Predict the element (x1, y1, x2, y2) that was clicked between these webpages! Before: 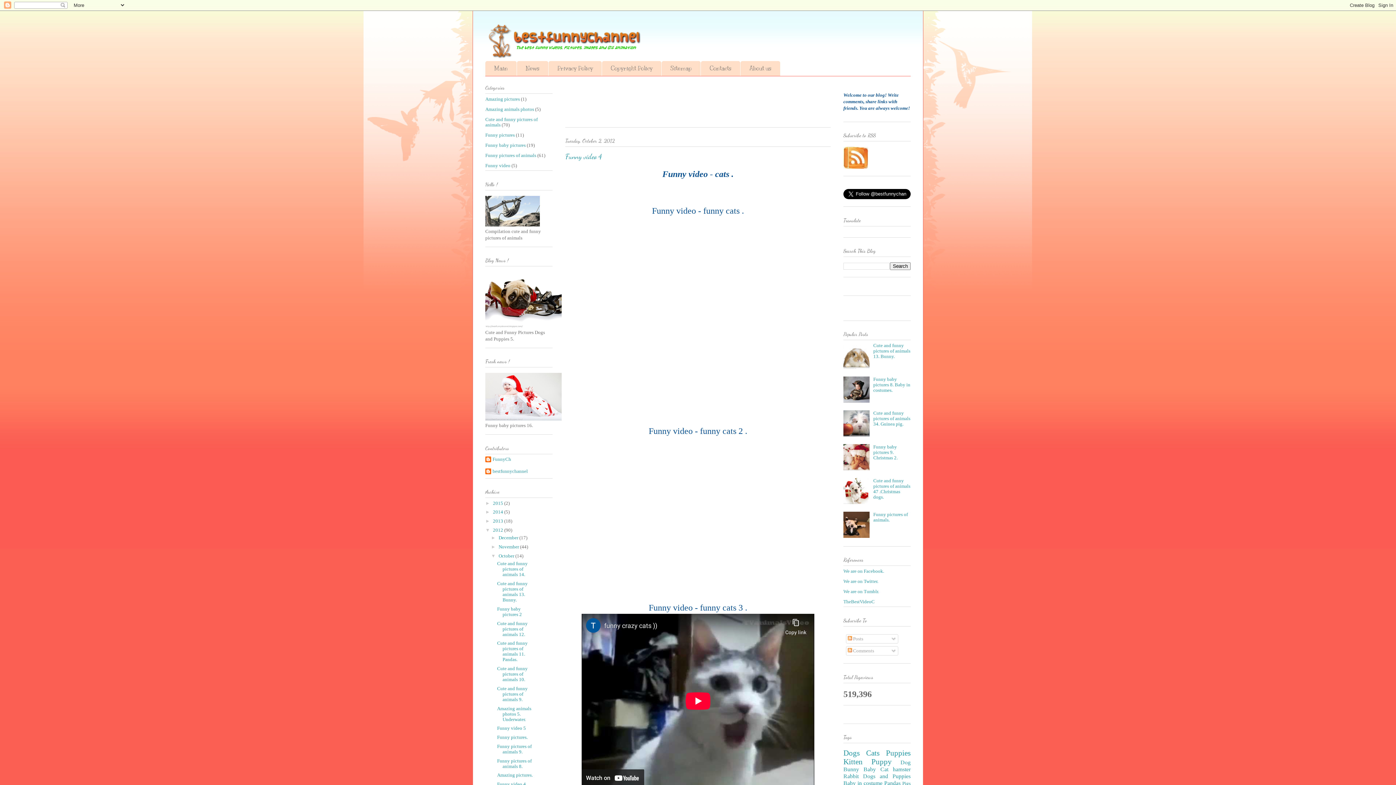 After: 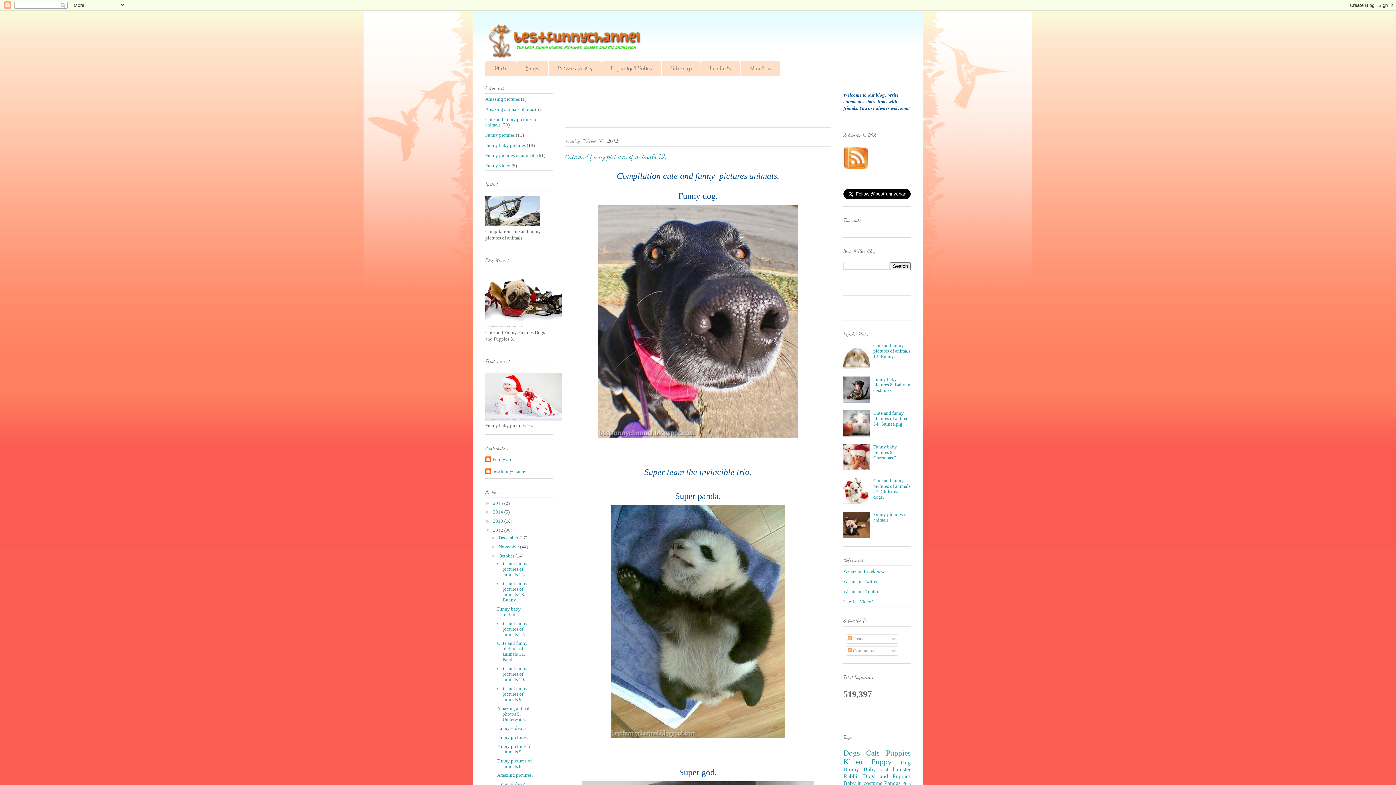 Action: label: Cute and funny pictures of animals 12. bbox: (497, 620, 527, 637)